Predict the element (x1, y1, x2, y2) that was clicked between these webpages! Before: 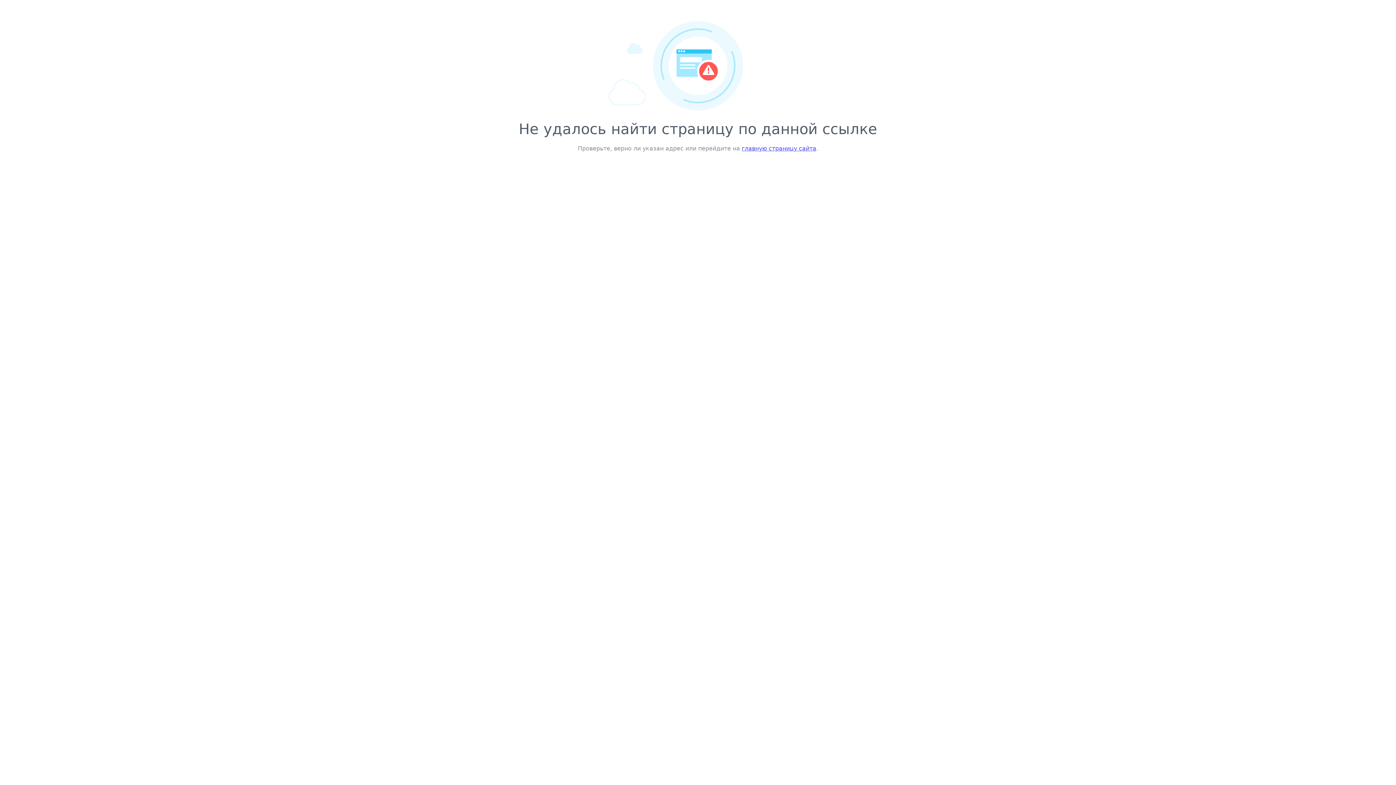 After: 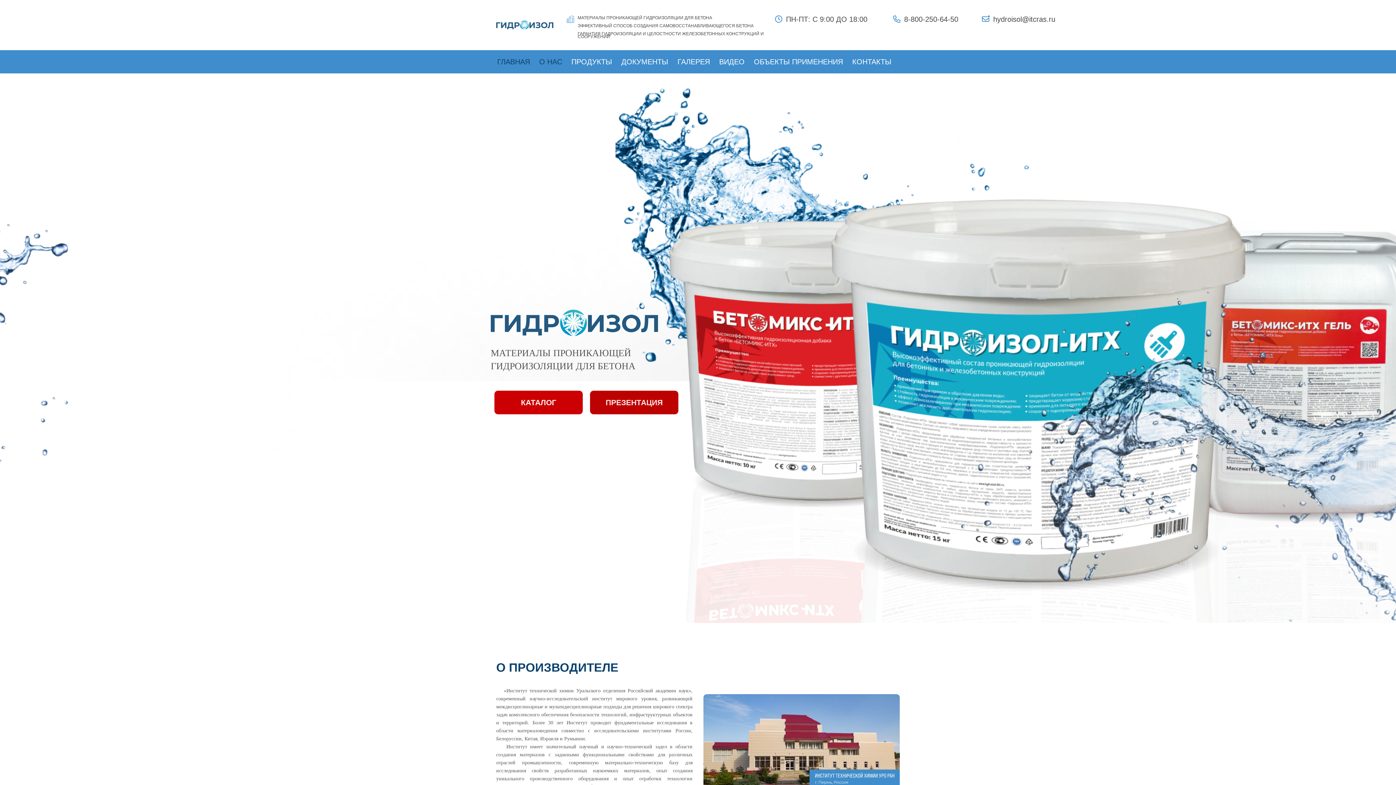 Action: bbox: (742, 145, 816, 152) label: главную страницу сайта